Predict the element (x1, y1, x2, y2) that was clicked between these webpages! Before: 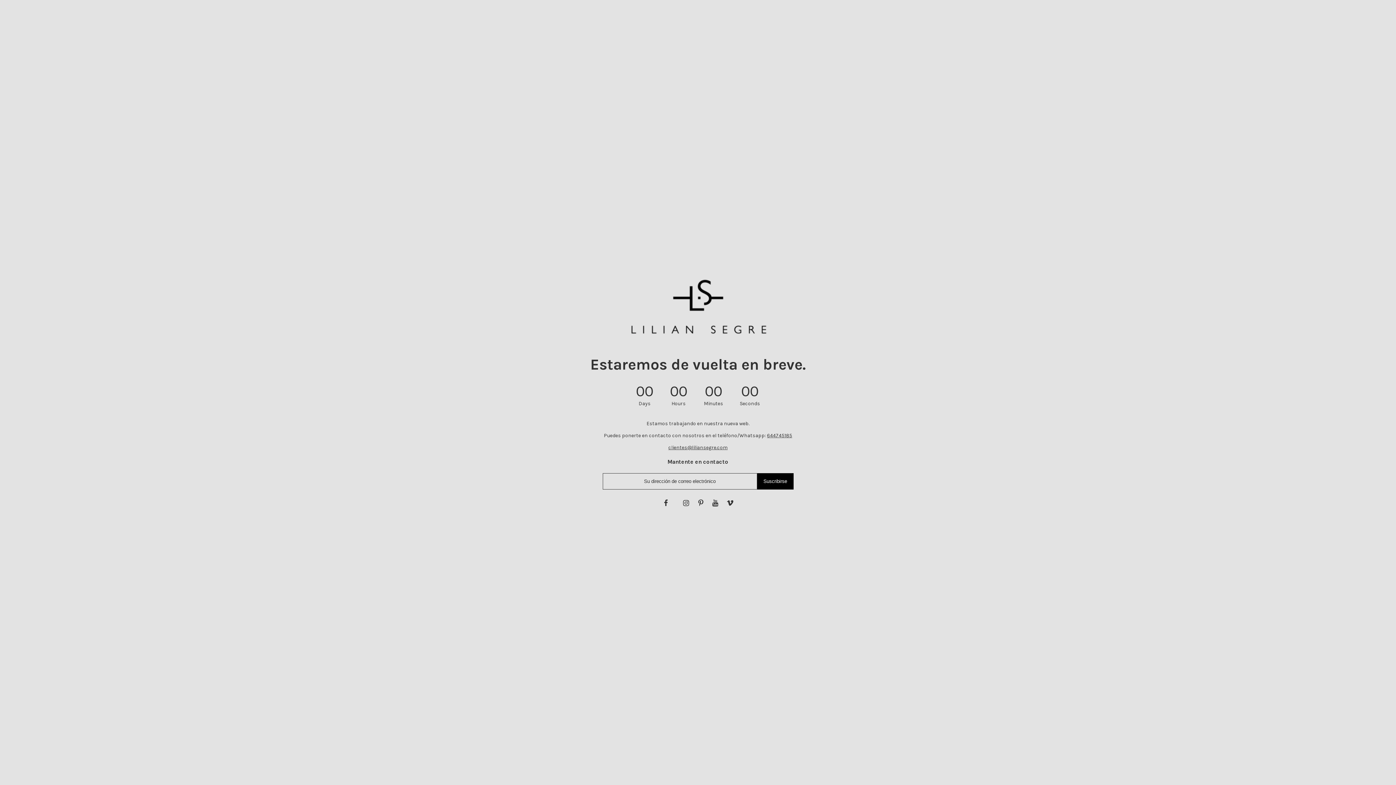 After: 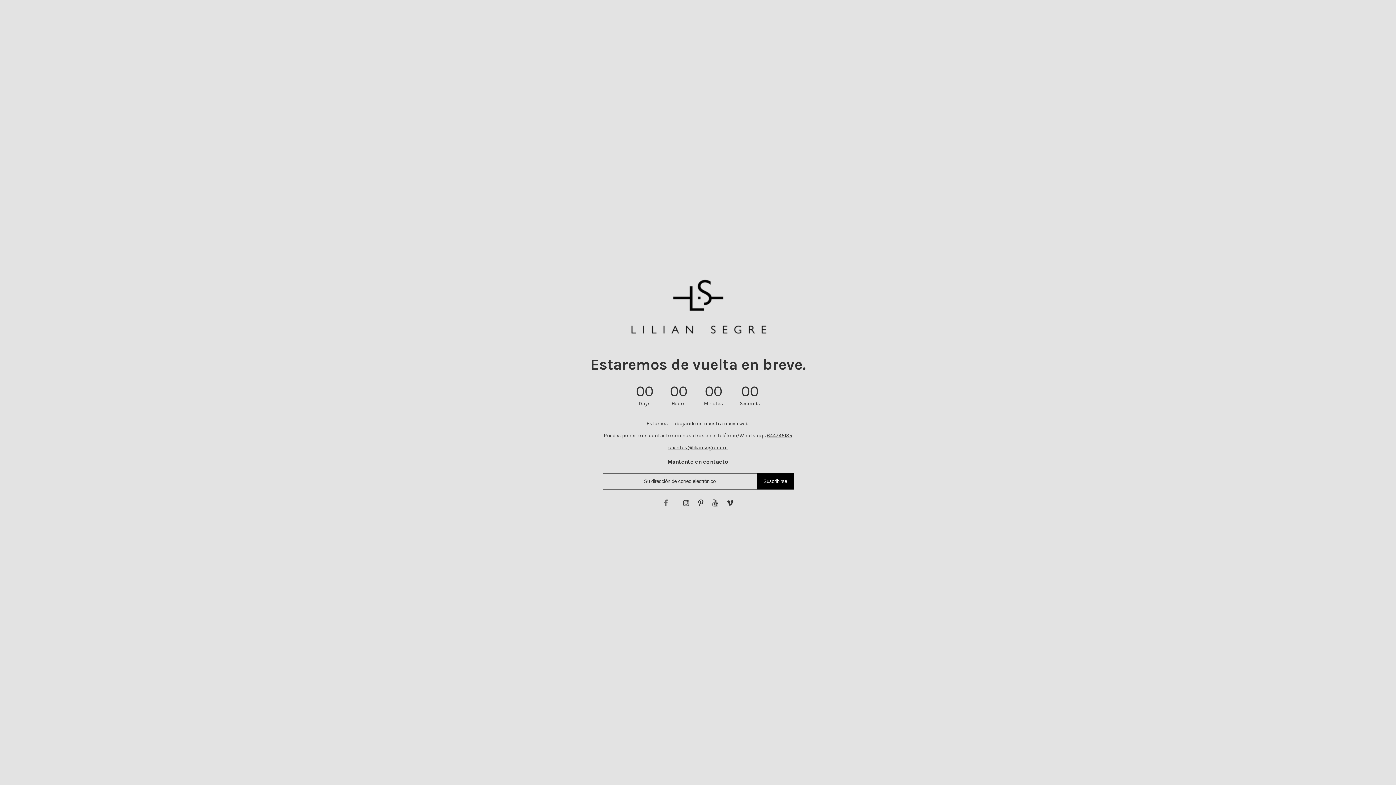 Action: bbox: (661, 499, 670, 507)